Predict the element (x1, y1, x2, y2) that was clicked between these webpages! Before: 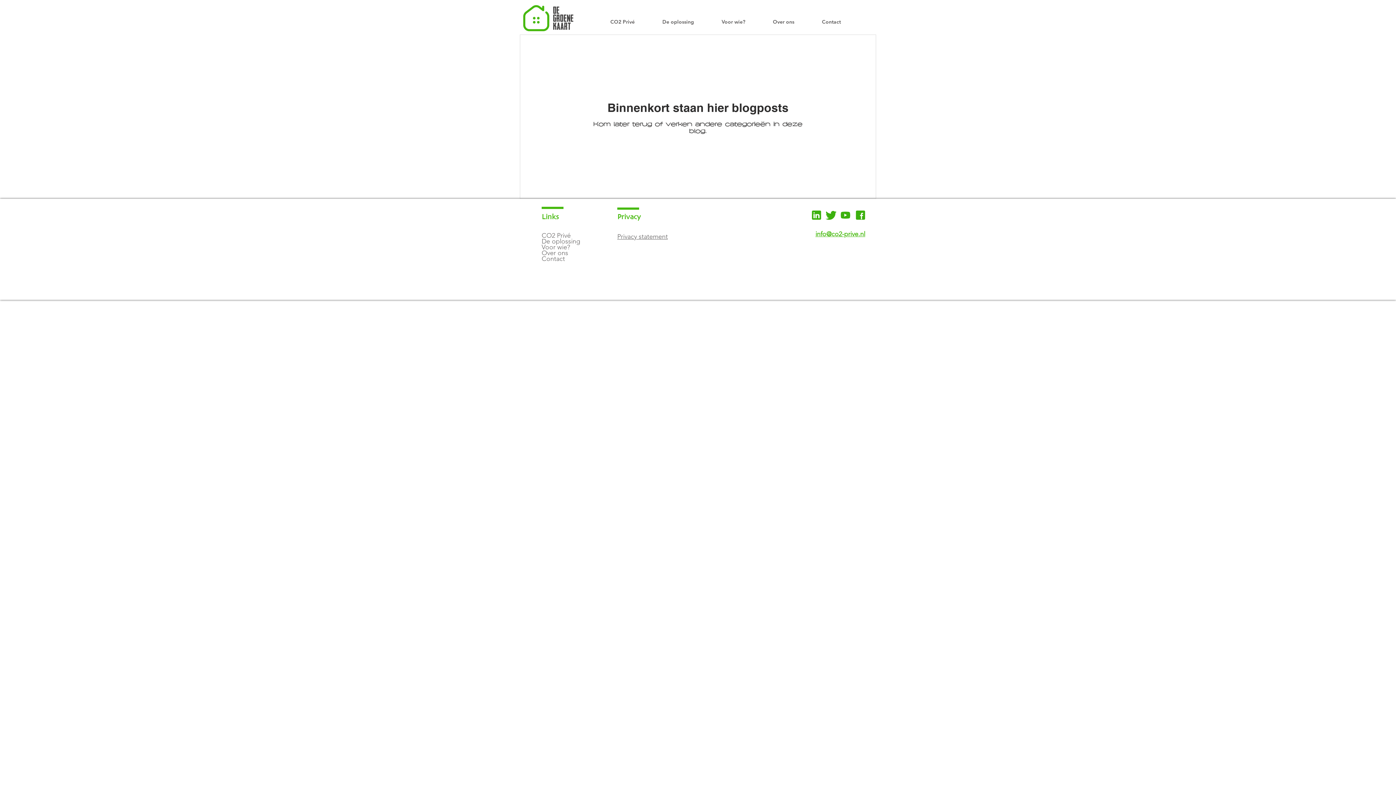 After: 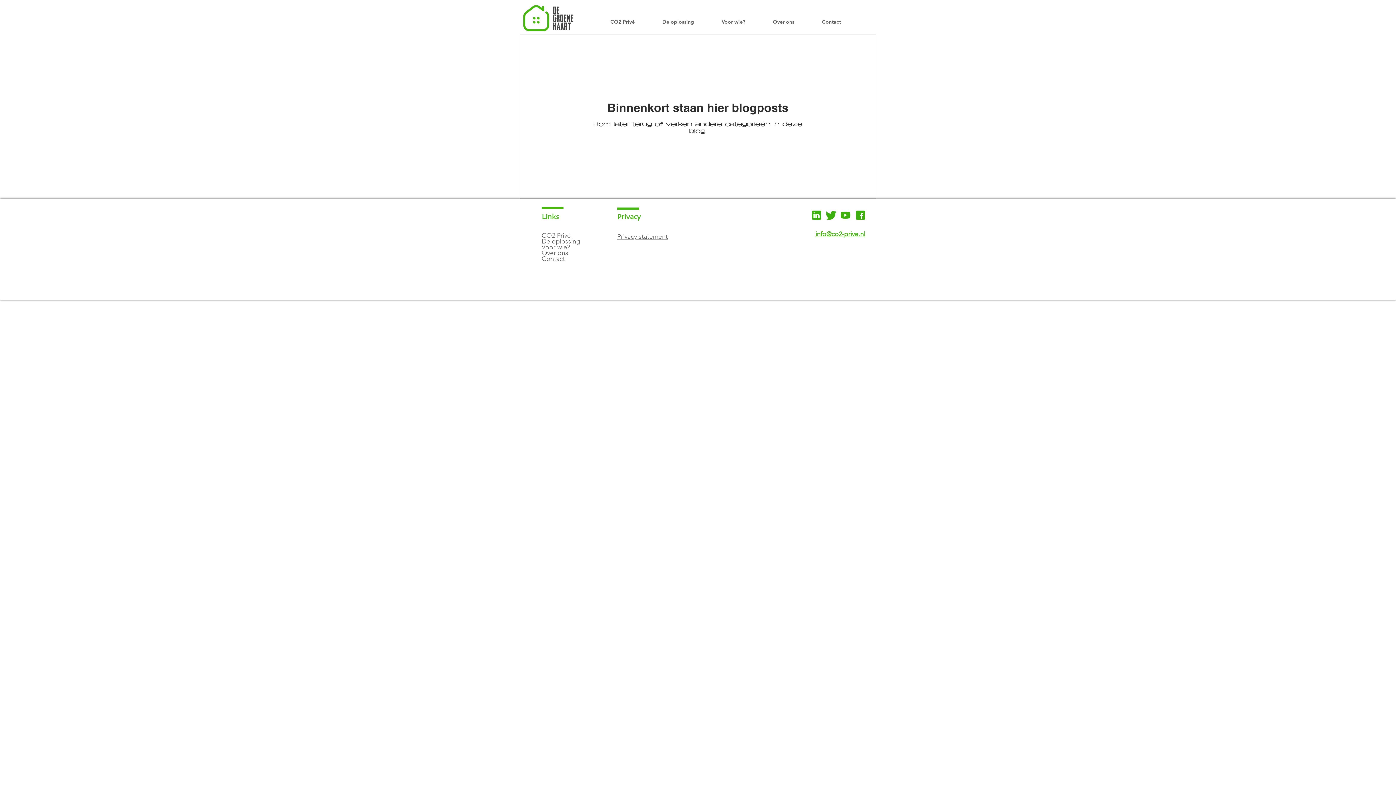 Action: bbox: (815, 230, 865, 238) label: info@co2-prive.nl